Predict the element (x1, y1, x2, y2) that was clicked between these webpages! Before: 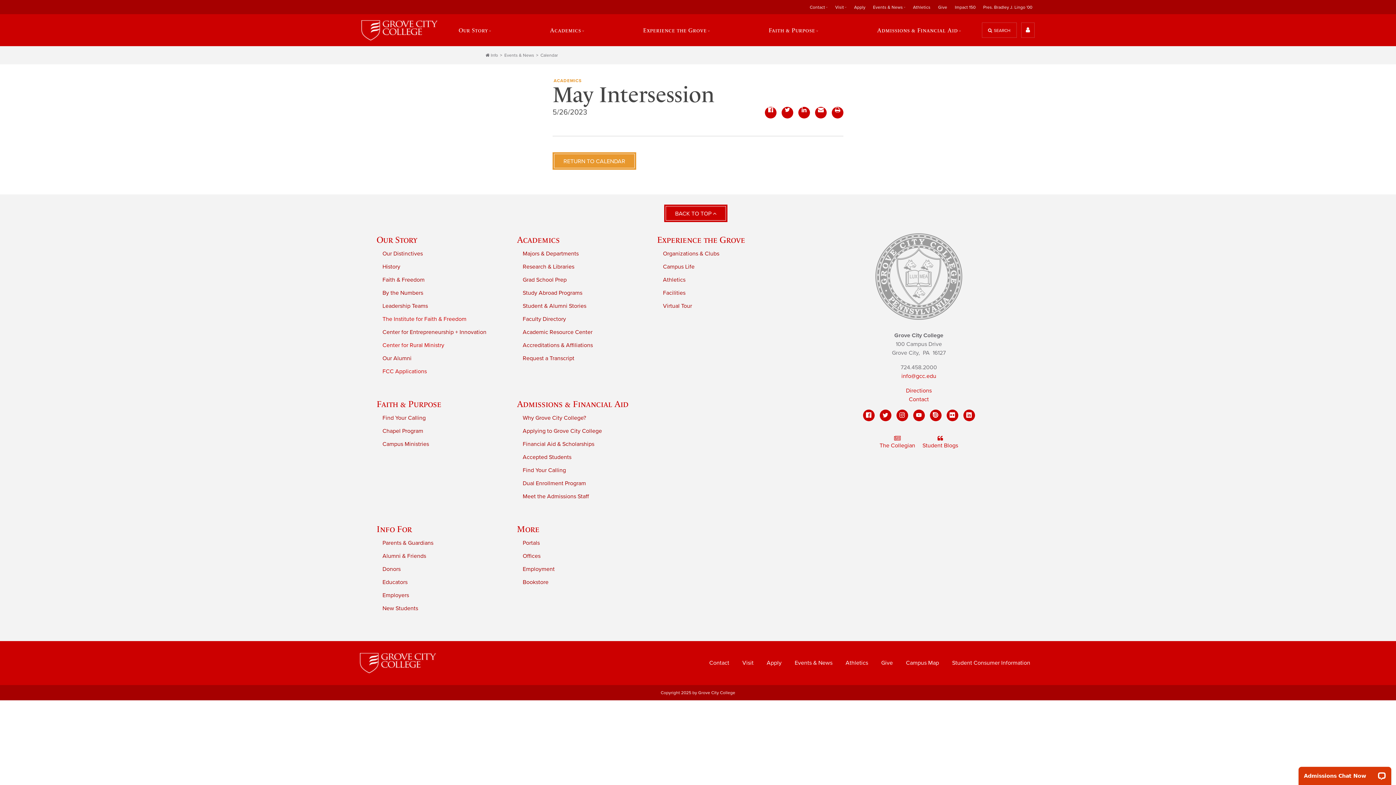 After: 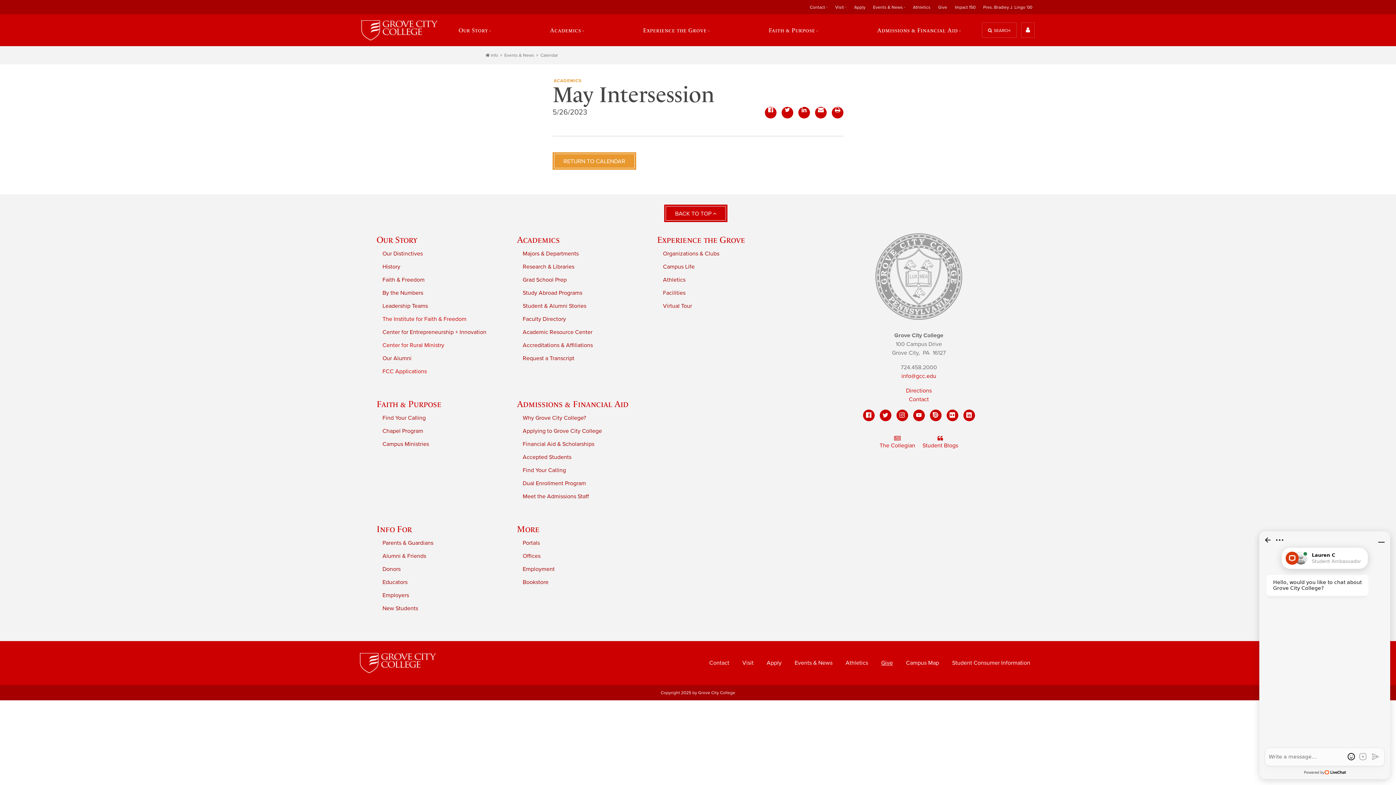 Action: label: Give bbox: (881, 659, 893, 666)